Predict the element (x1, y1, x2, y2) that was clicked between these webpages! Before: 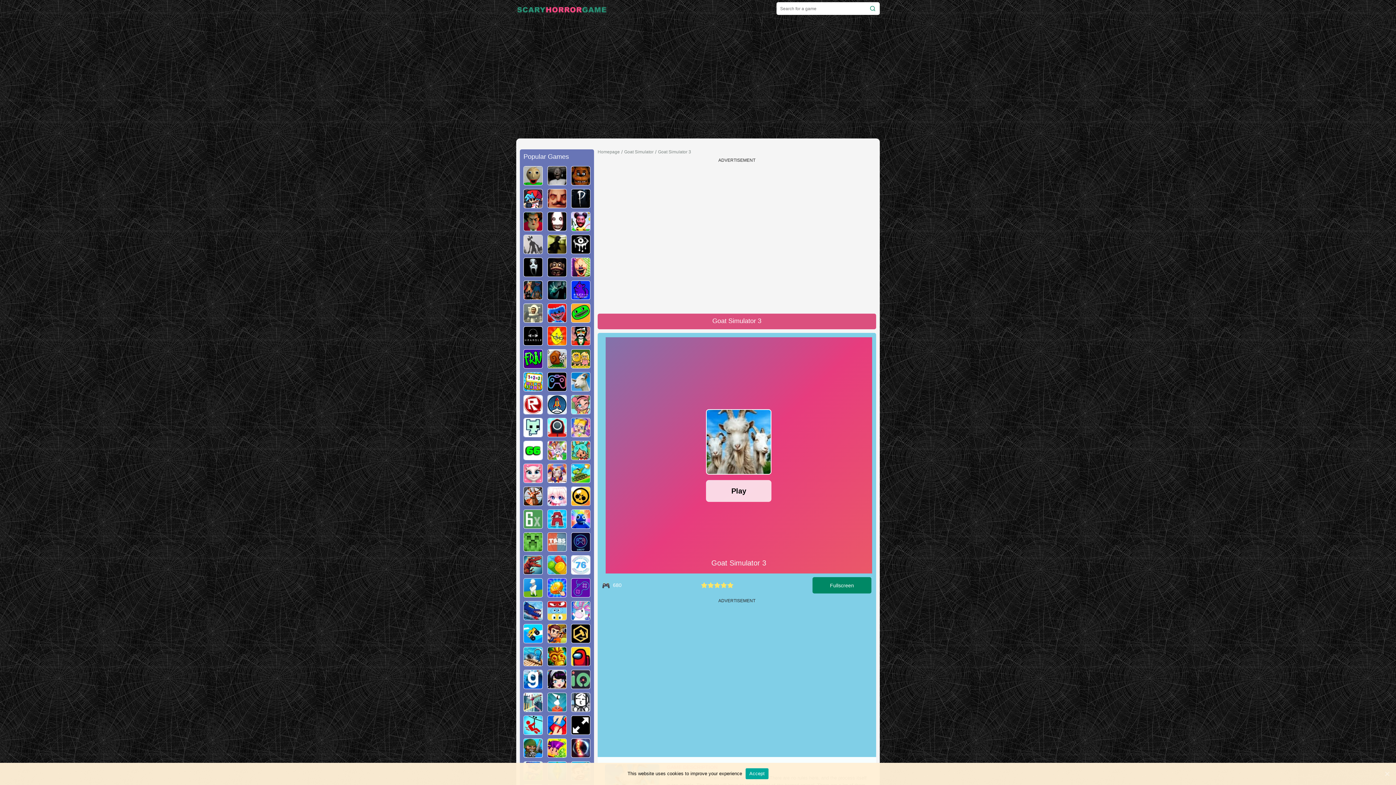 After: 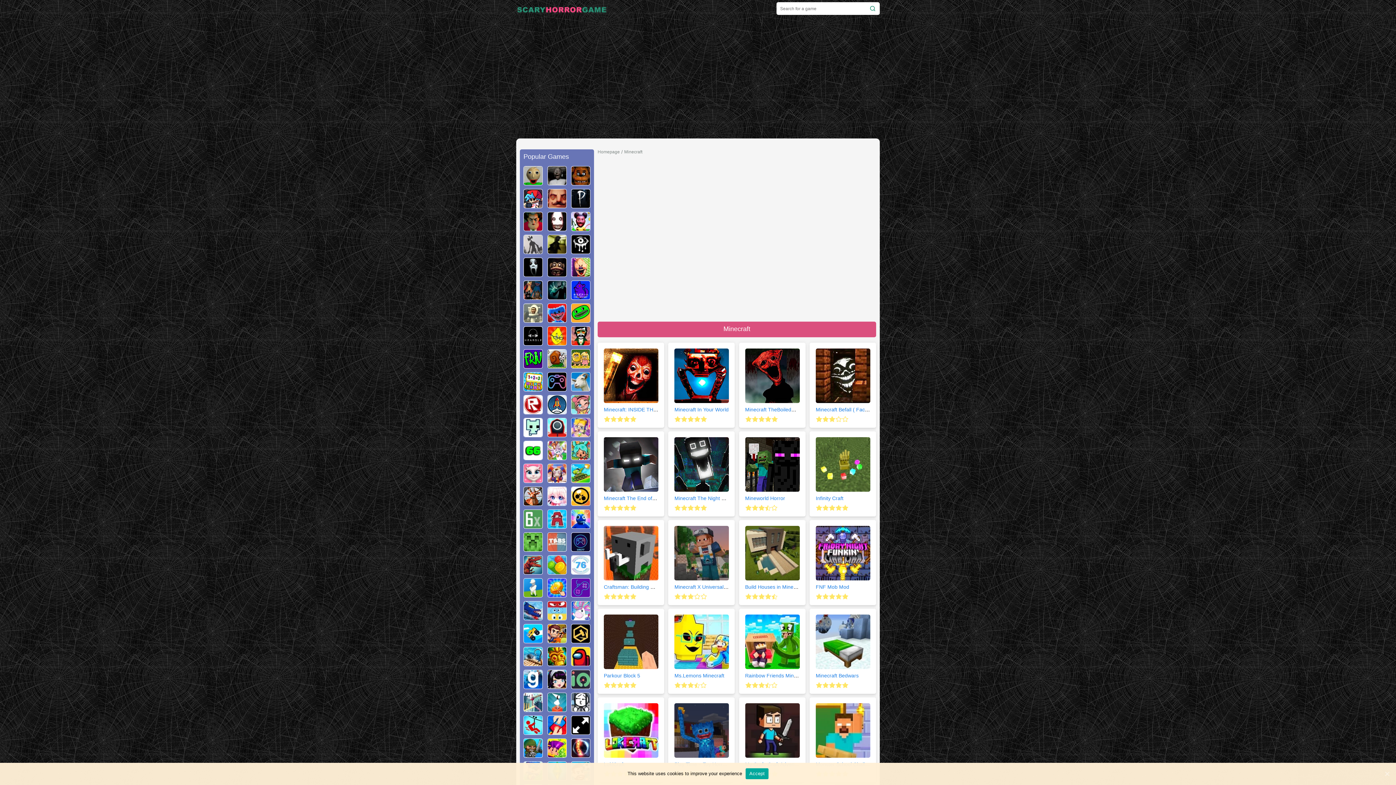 Action: bbox: (524, 546, 542, 552)